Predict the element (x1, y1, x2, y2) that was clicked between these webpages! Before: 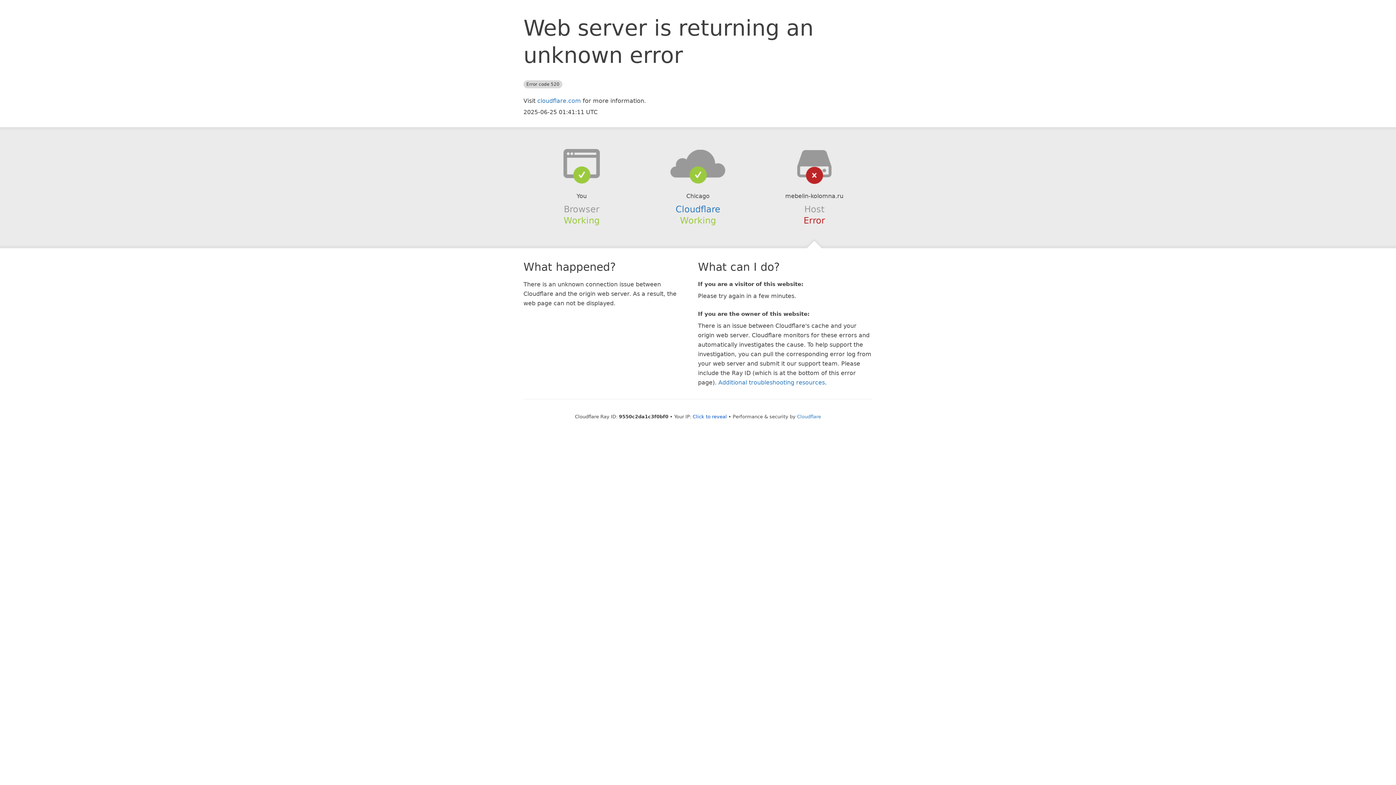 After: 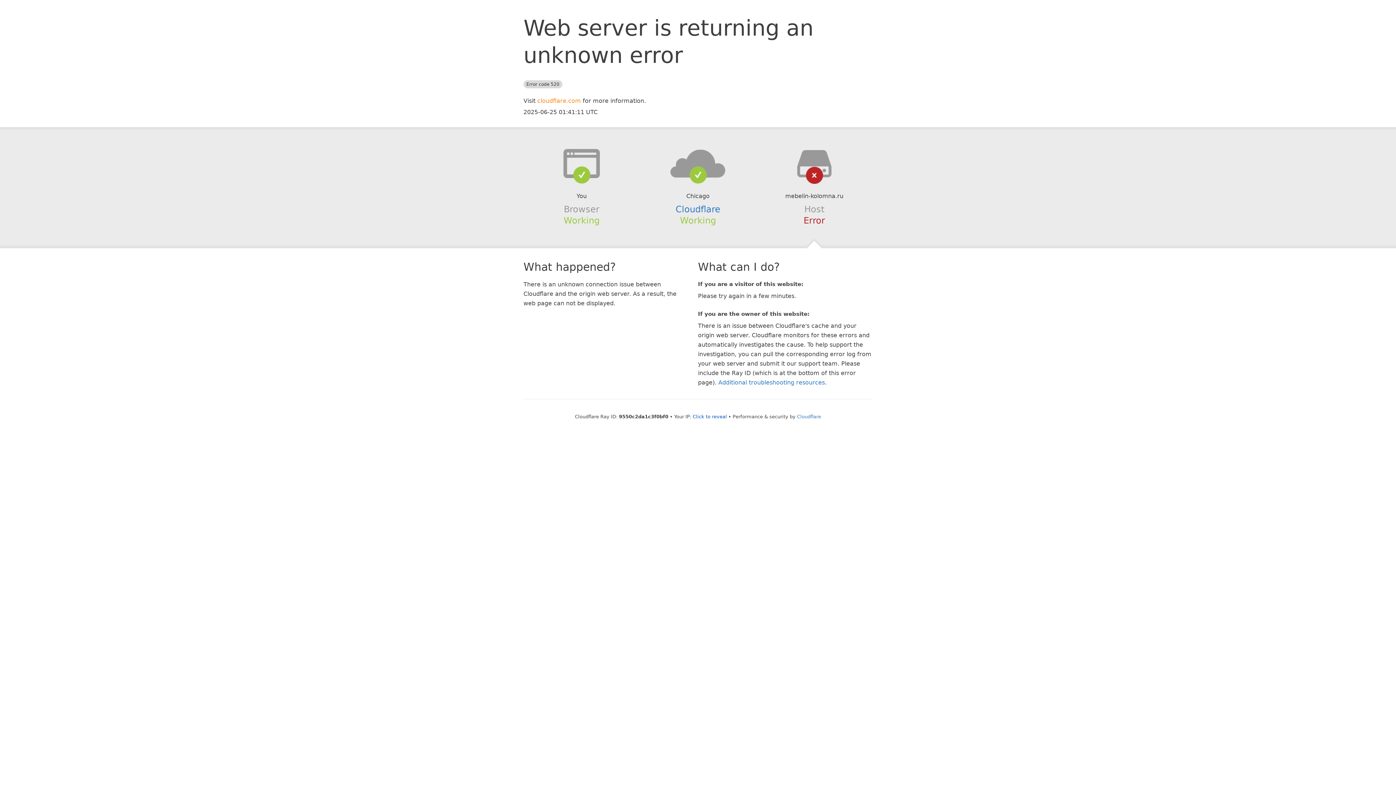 Action: bbox: (537, 97, 581, 104) label: cloudflare.com